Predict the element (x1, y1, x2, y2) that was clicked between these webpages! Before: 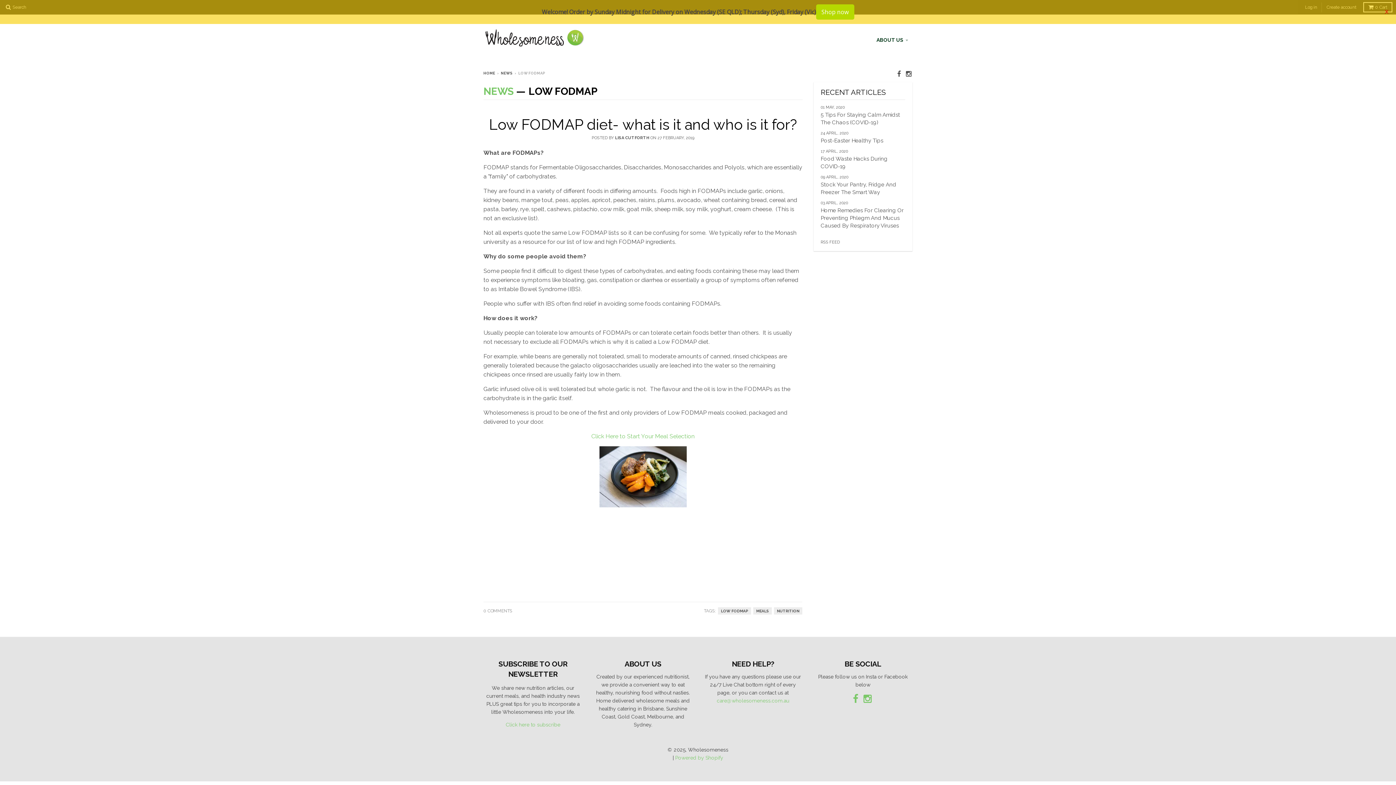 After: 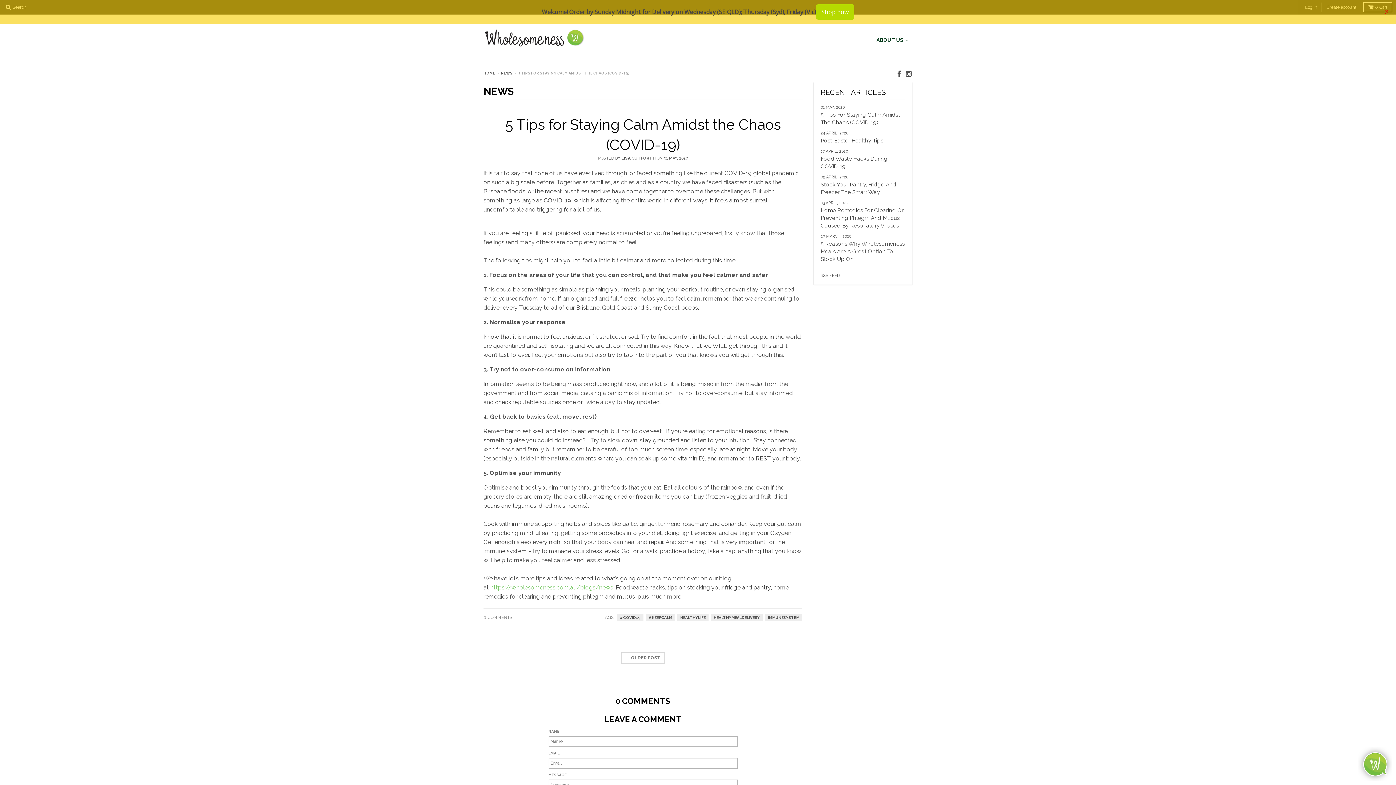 Action: bbox: (820, 103, 905, 126) label: 01 MAY, 2020
5 Tips For Staying Calm Amidst The Chaos (COVID-19)